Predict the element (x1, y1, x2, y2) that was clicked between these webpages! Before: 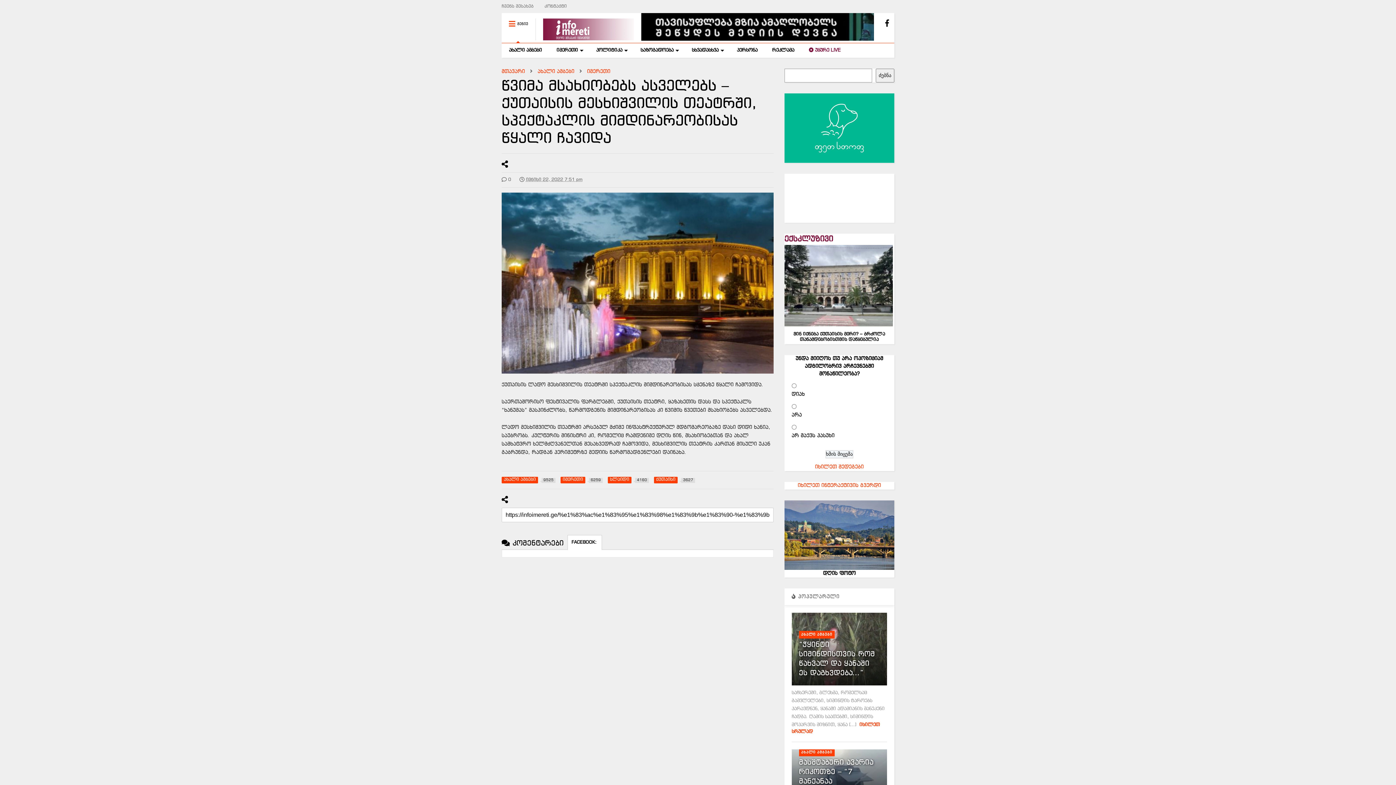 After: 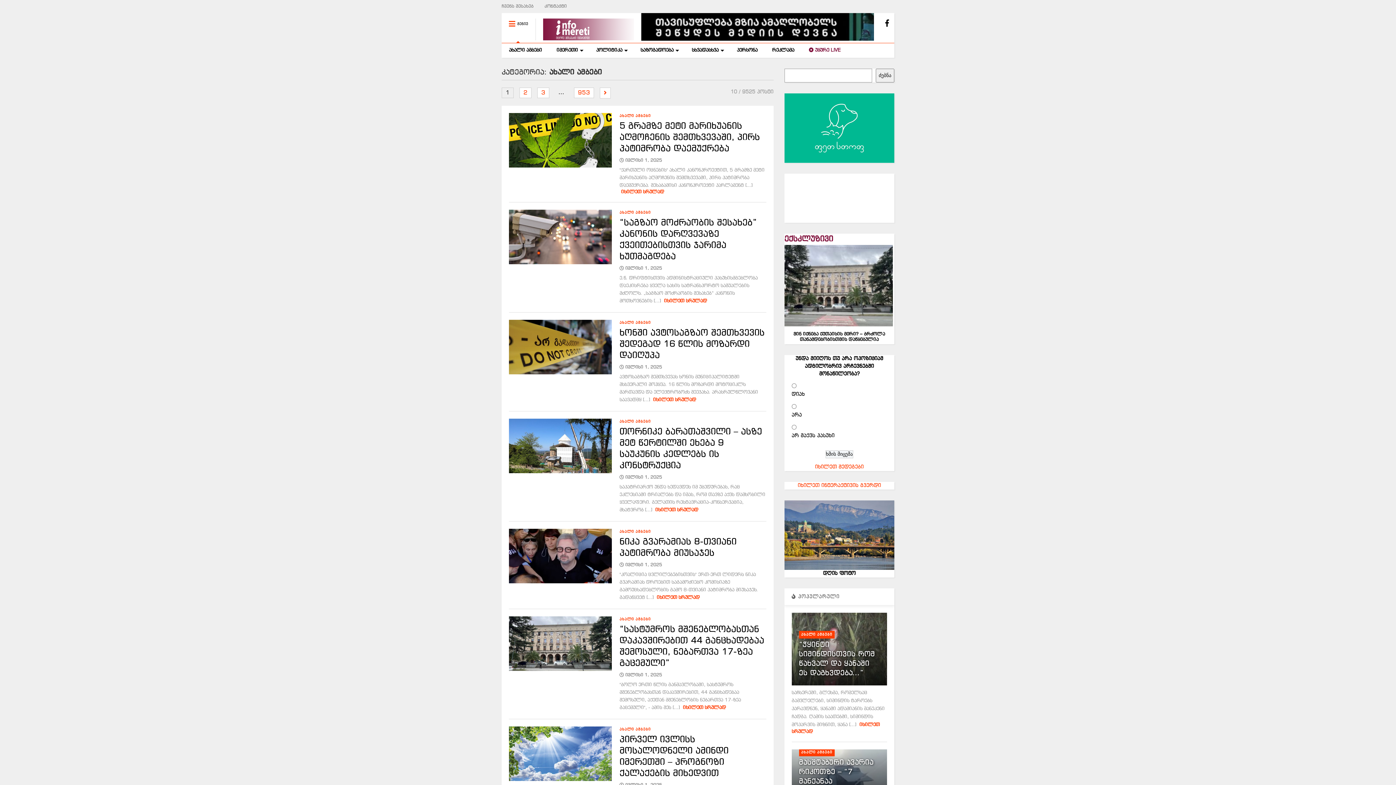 Action: label: ახალი ამბები bbox: (801, 750, 832, 755)